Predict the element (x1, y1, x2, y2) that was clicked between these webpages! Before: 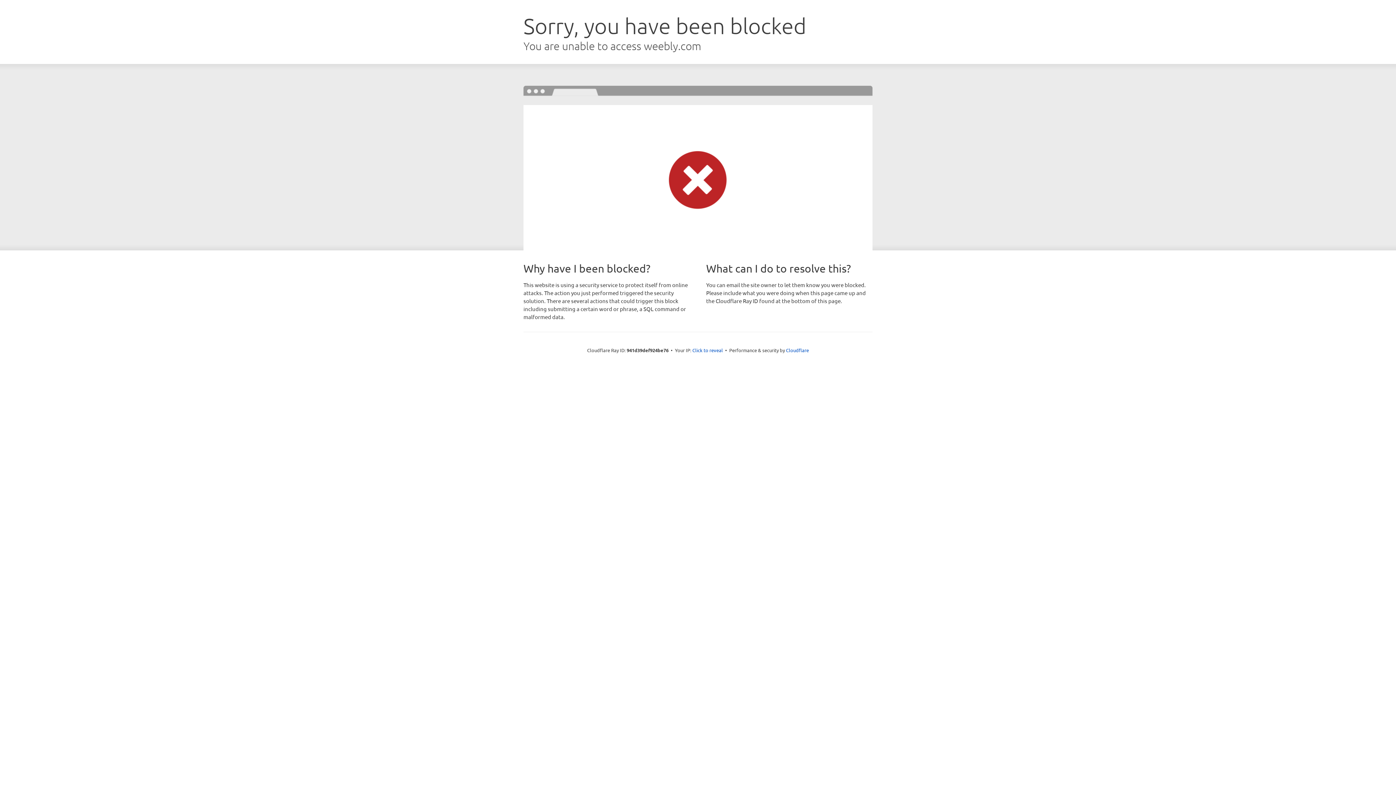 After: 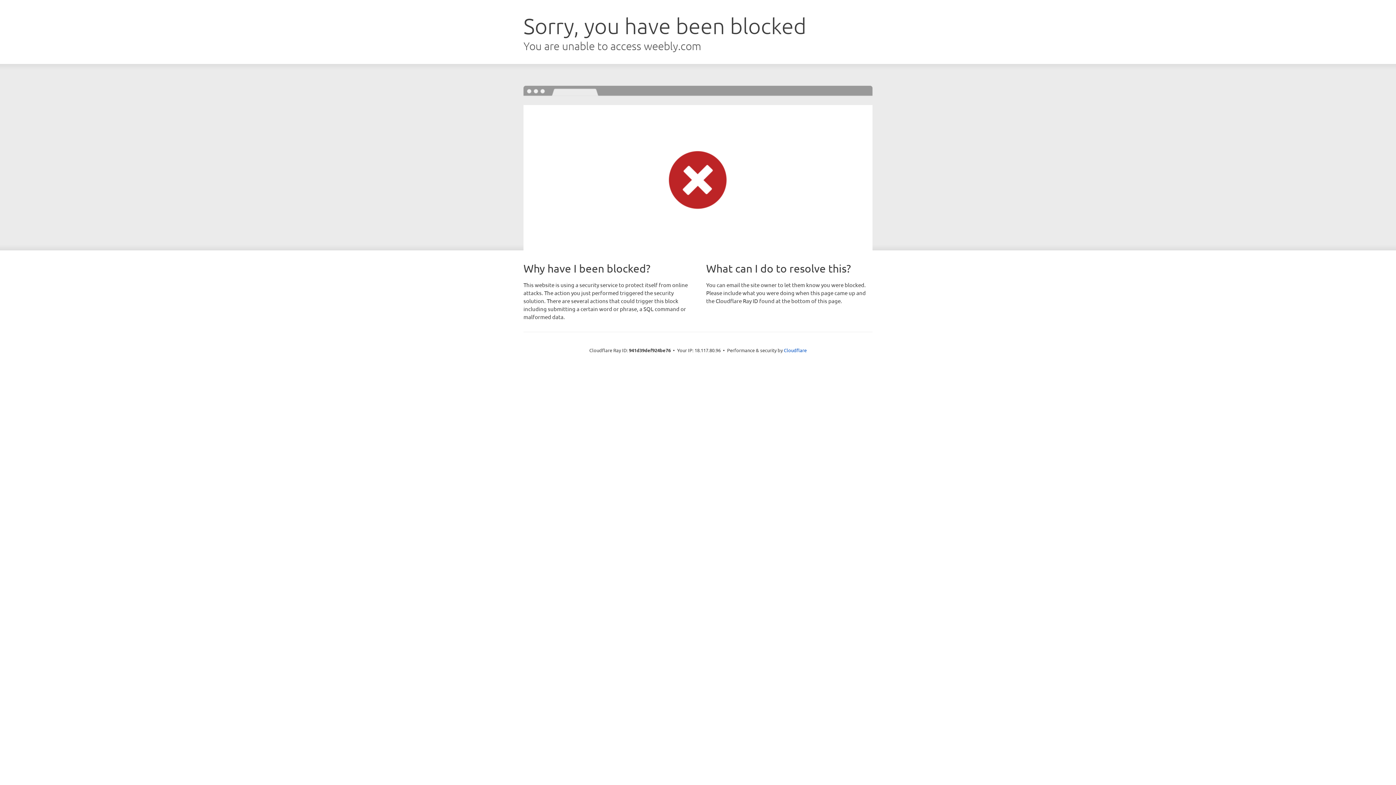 Action: bbox: (692, 346, 723, 353) label: Click to reveal